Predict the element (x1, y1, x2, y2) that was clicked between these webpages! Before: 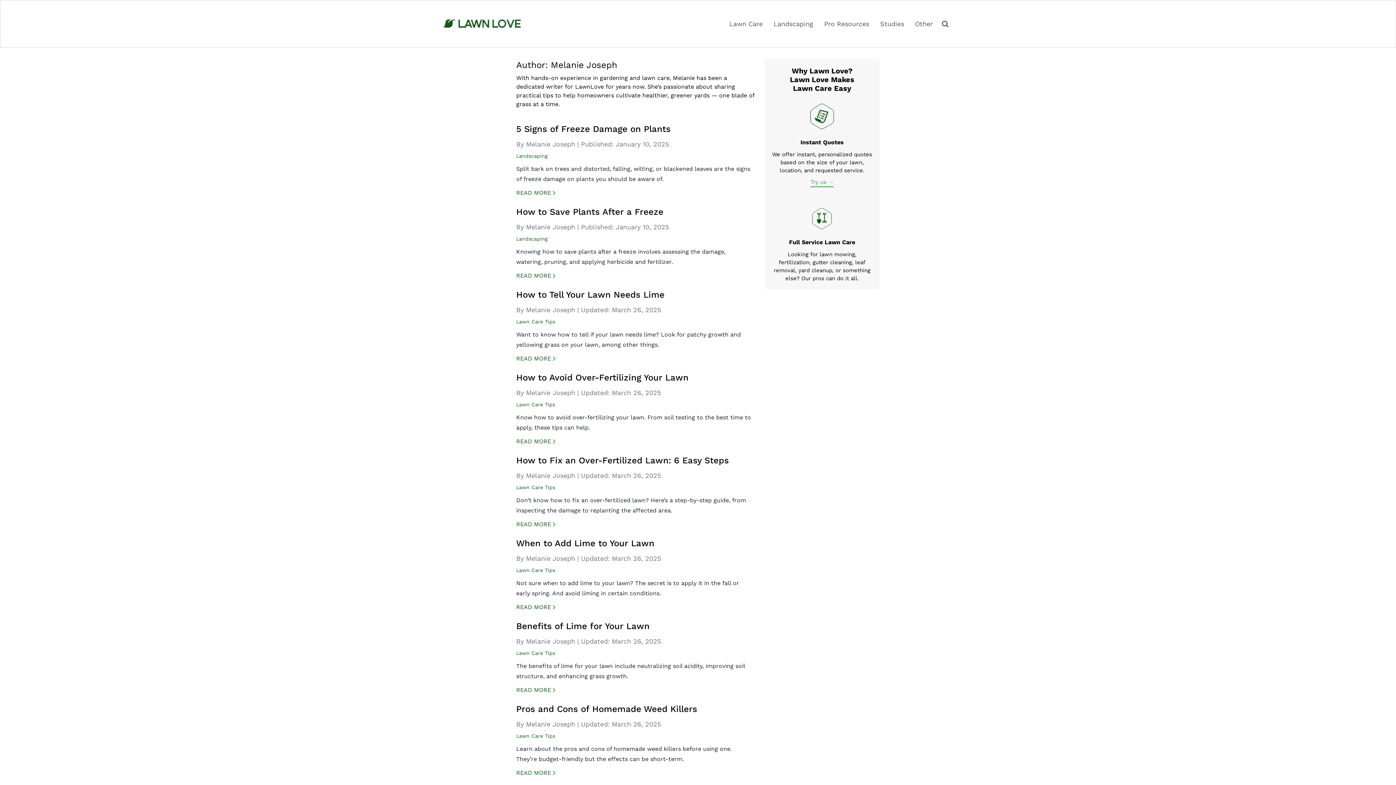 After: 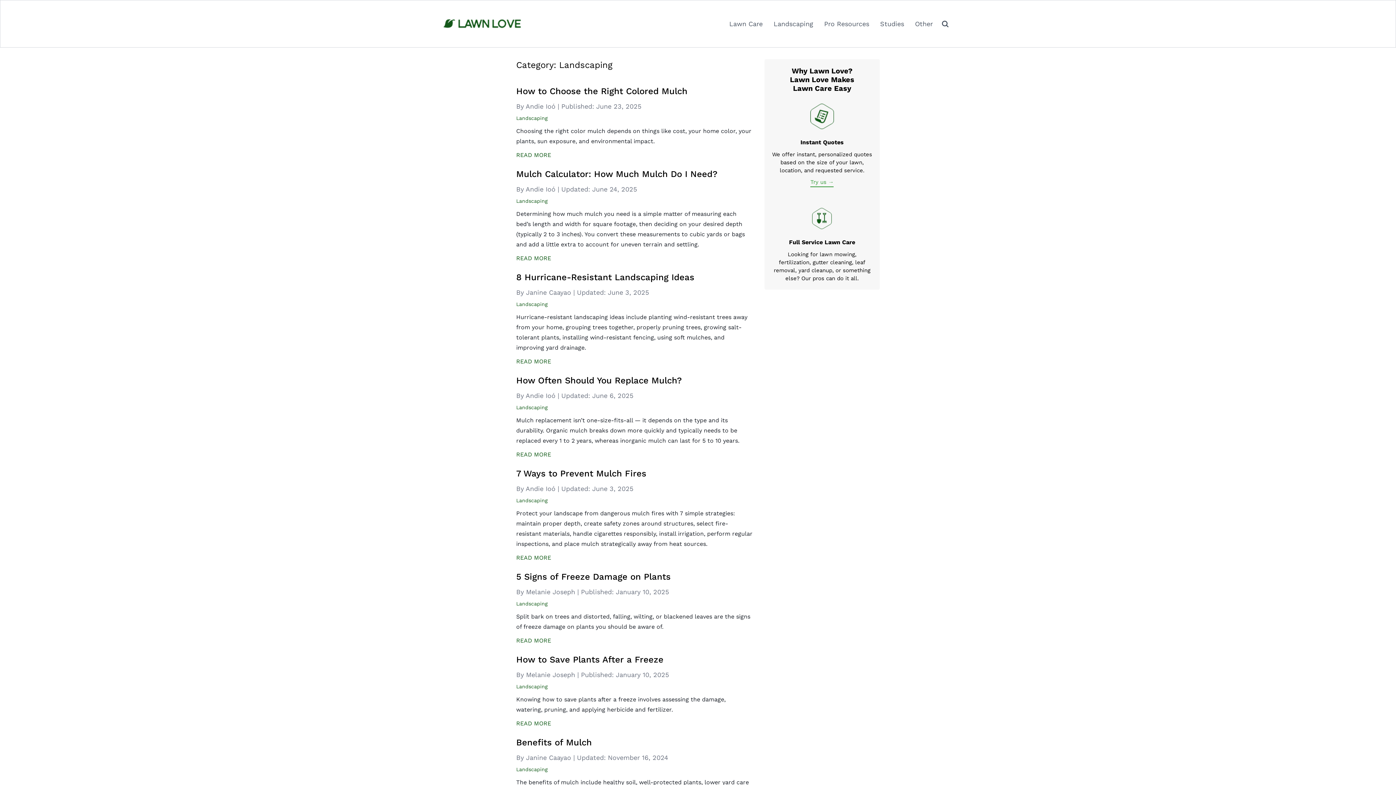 Action: label: Landscaping bbox: (516, 236, 547, 241)